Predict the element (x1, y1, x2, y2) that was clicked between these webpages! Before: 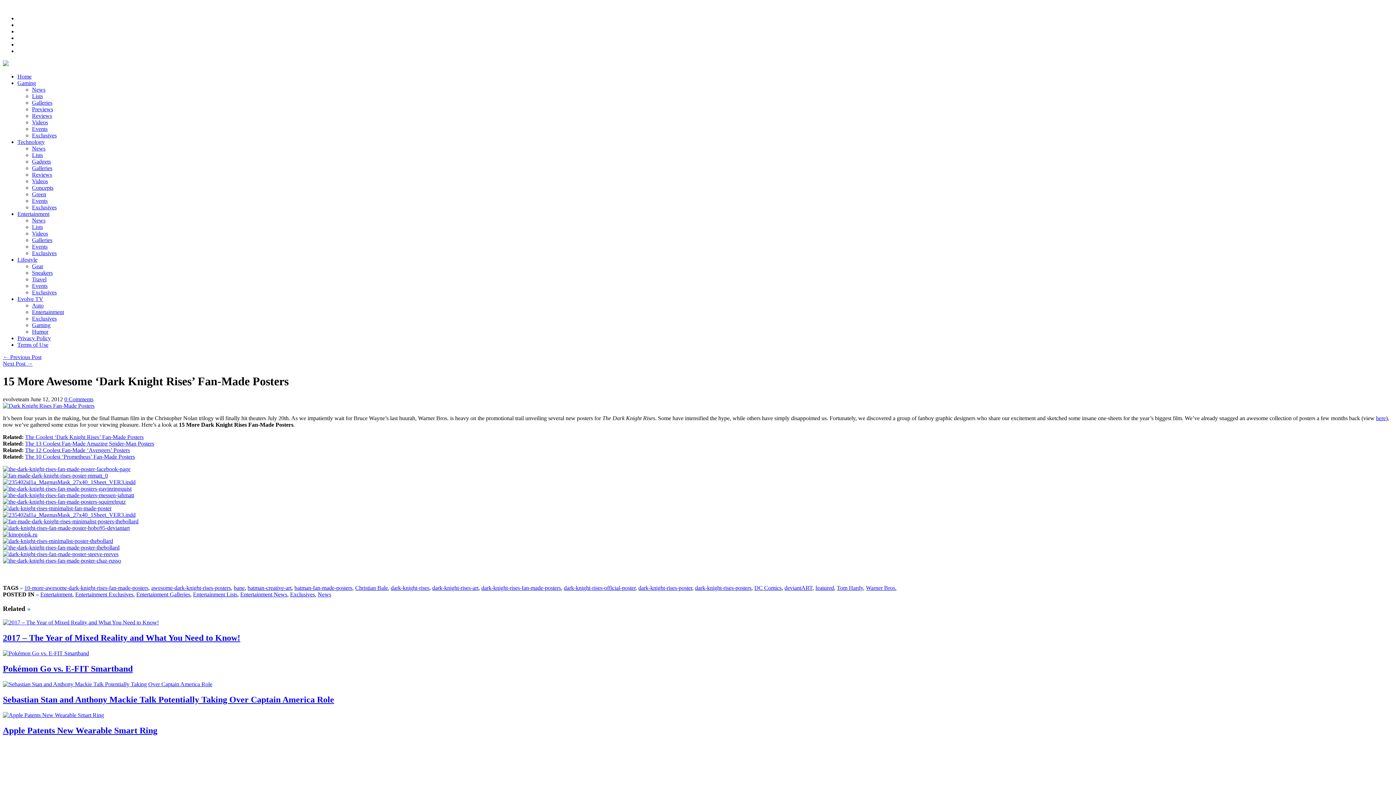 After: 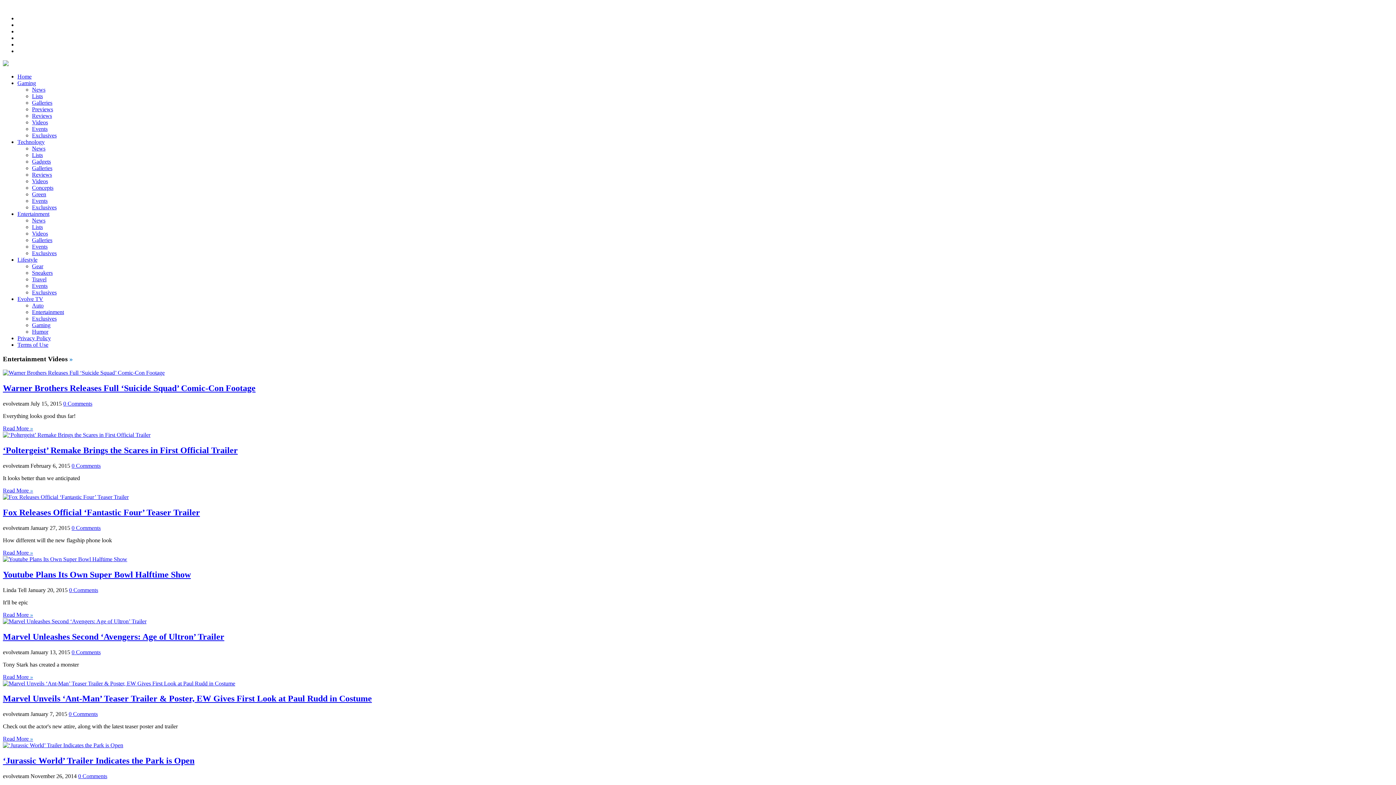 Action: label: Videos bbox: (32, 230, 48, 236)